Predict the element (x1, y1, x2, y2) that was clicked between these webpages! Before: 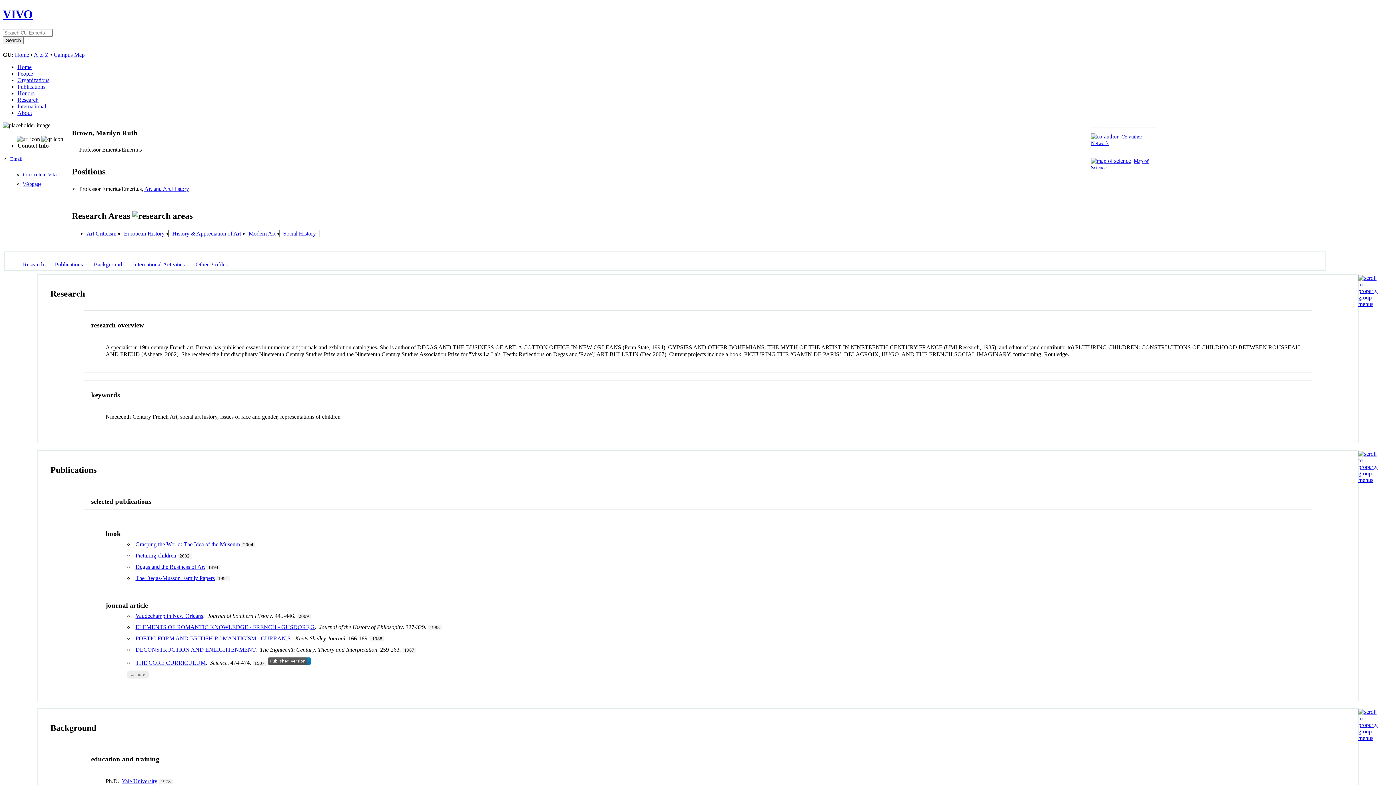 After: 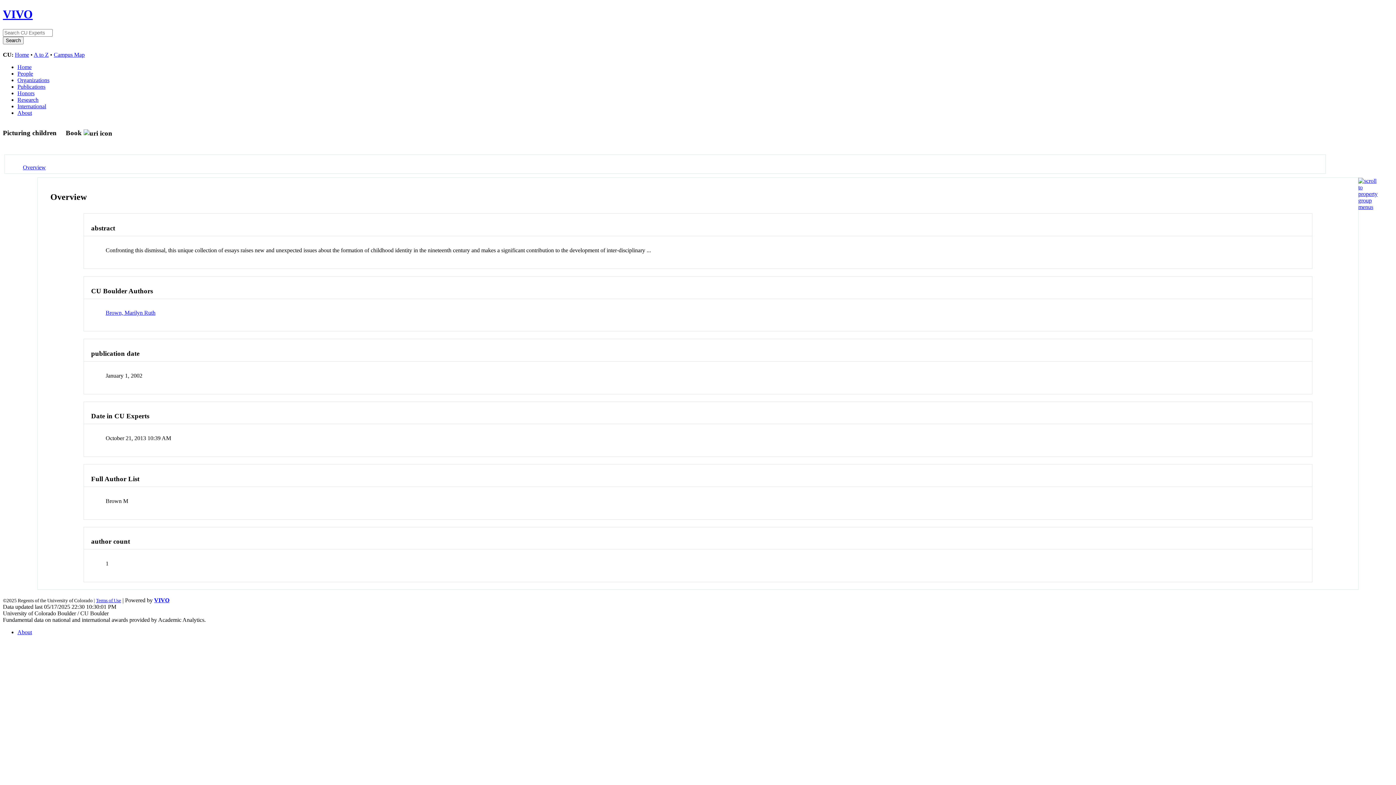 Action: bbox: (135, 552, 176, 558) label: Picturing children